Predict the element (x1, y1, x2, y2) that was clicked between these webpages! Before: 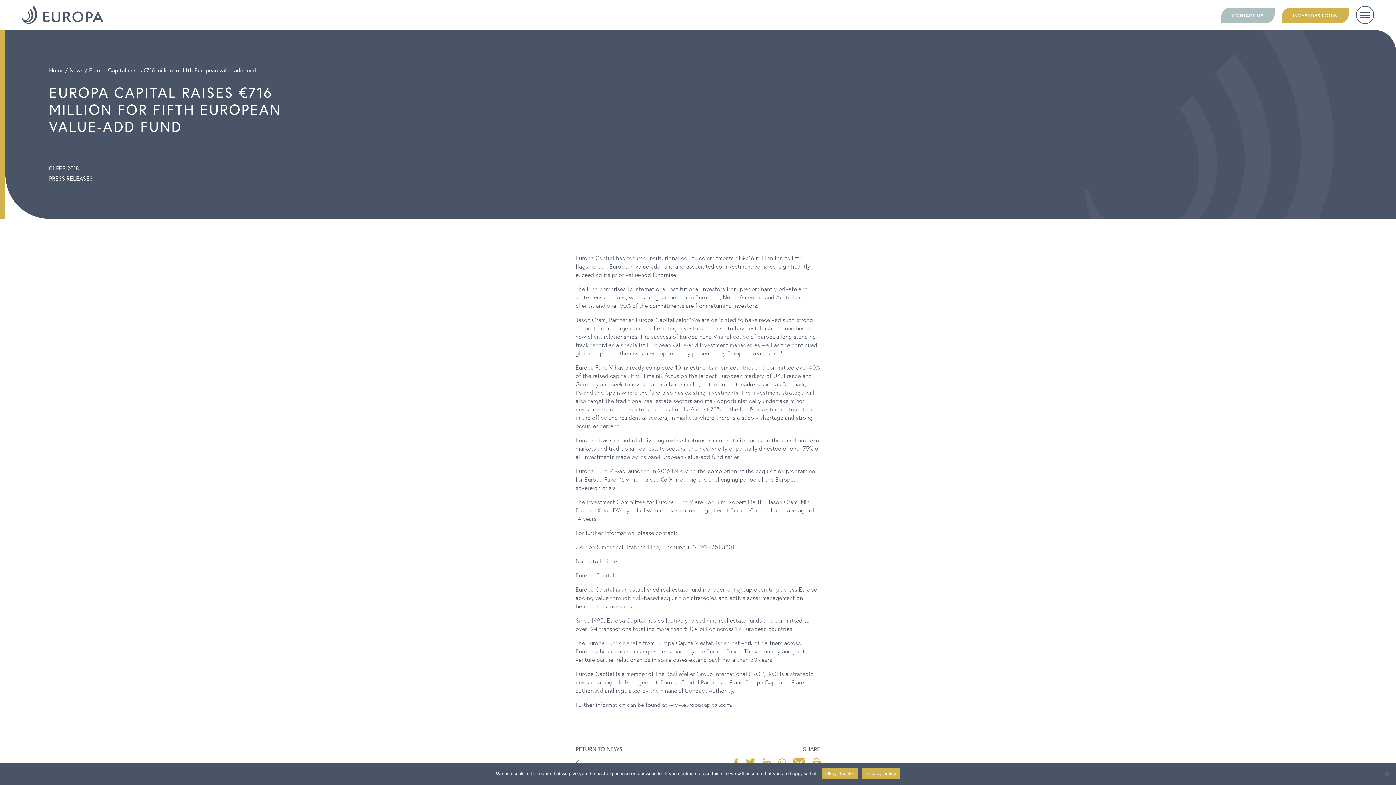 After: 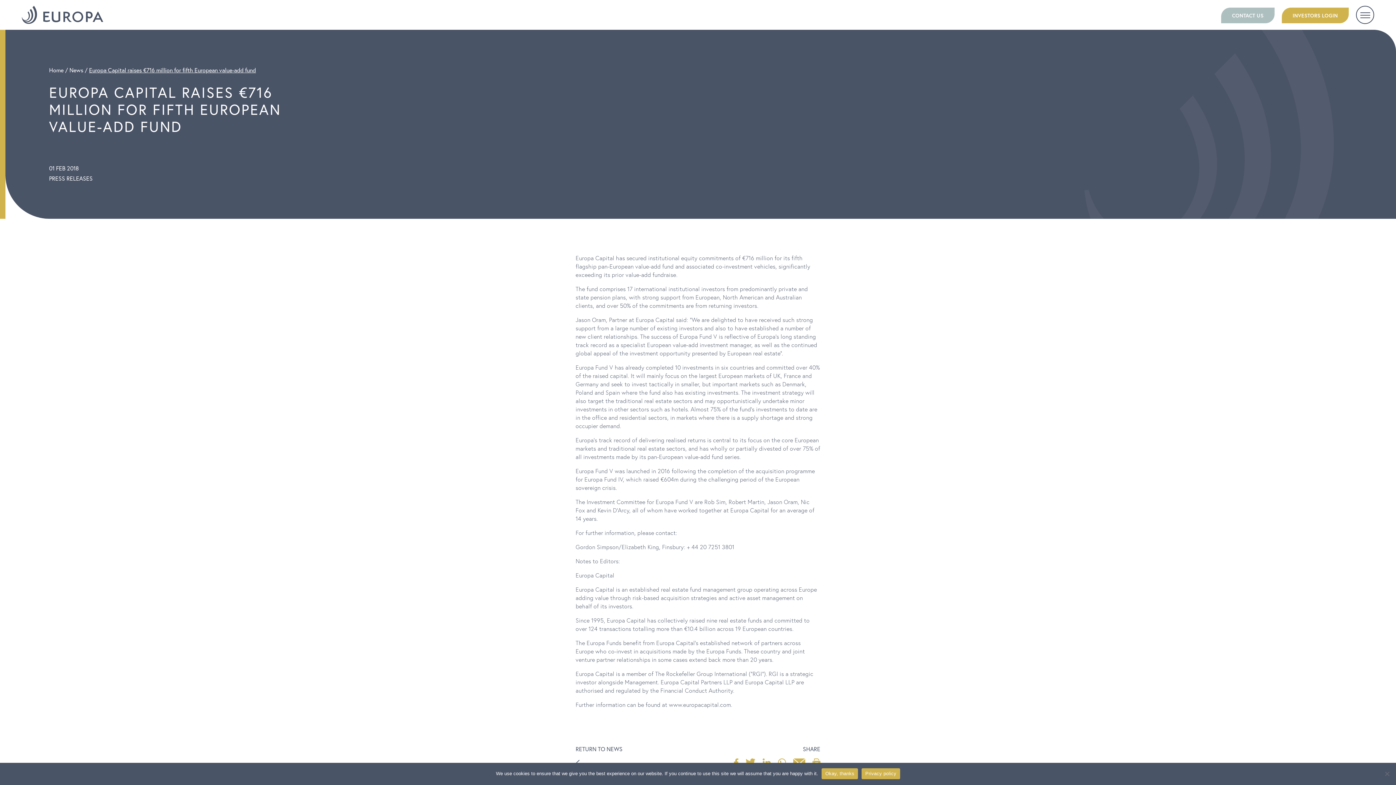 Action: label: Privacy policy bbox: (861, 768, 900, 779)